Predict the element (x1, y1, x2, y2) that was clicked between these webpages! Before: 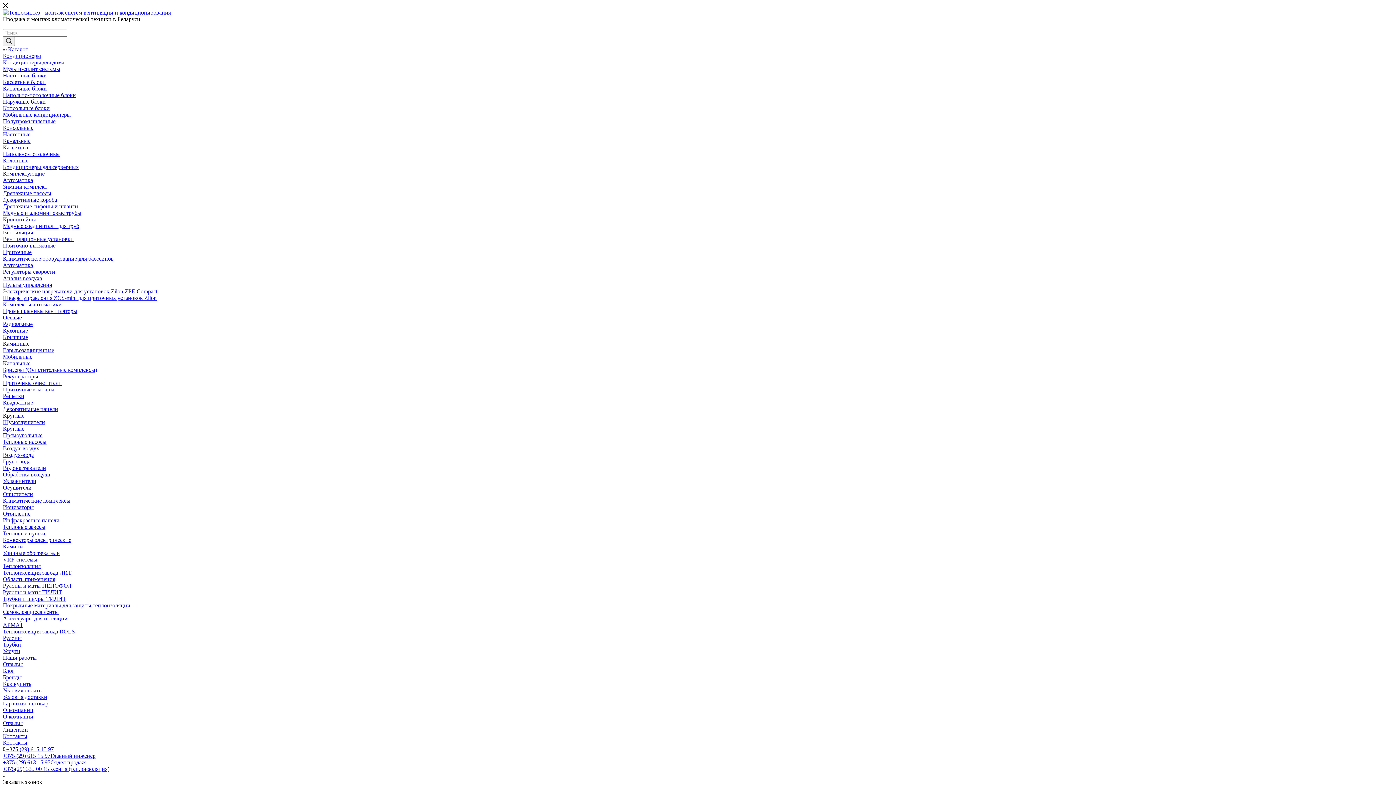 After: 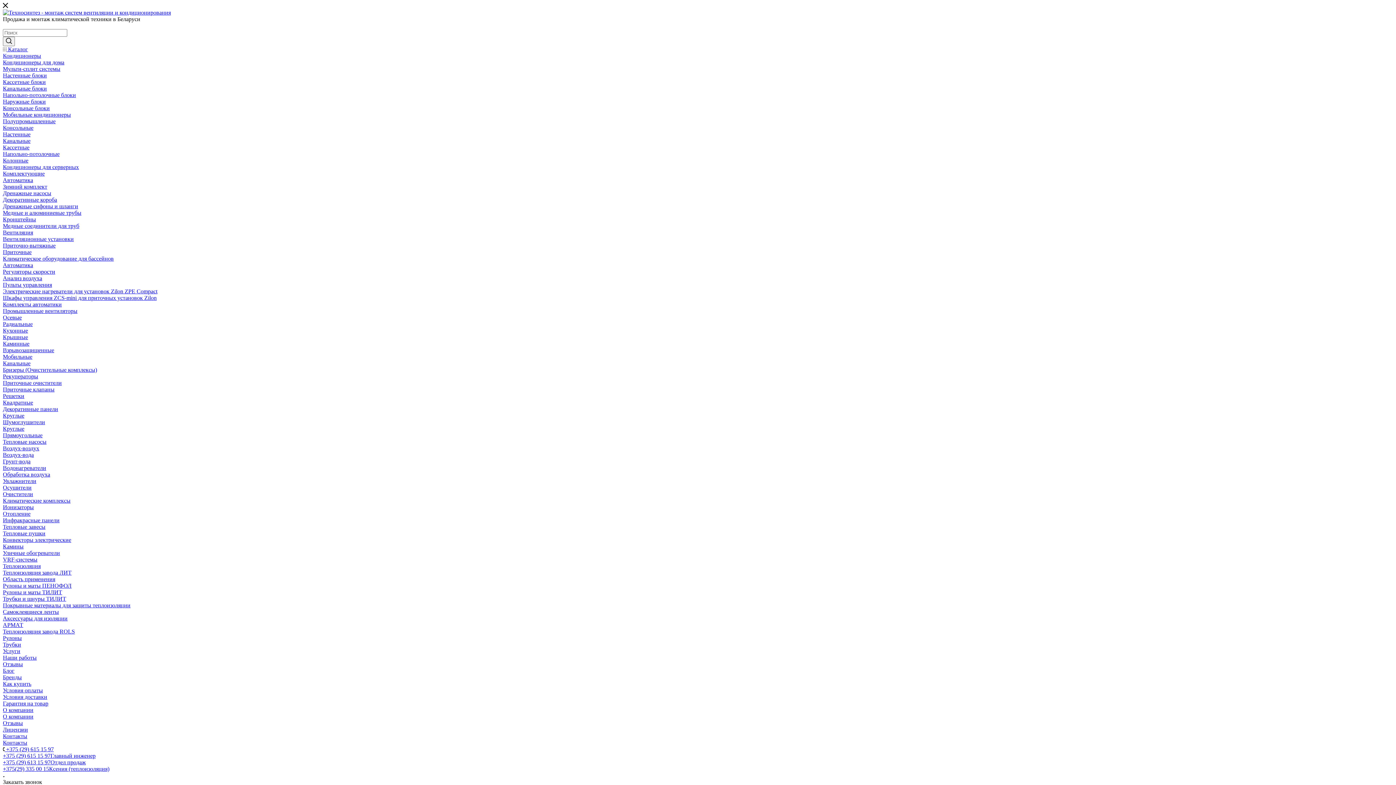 Action: label: +375(29) 335 00 15Ксения (теплоизоляция) bbox: (2, 766, 109, 772)